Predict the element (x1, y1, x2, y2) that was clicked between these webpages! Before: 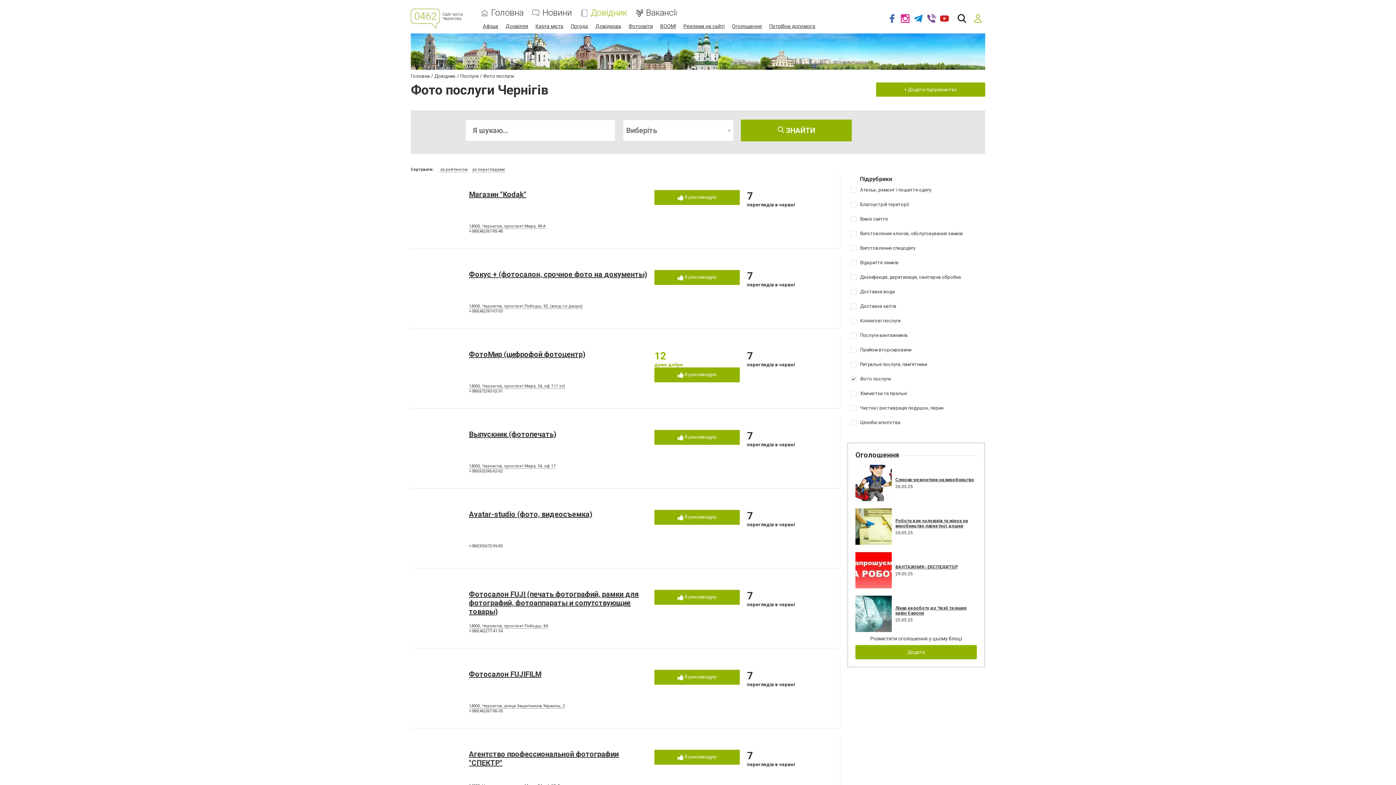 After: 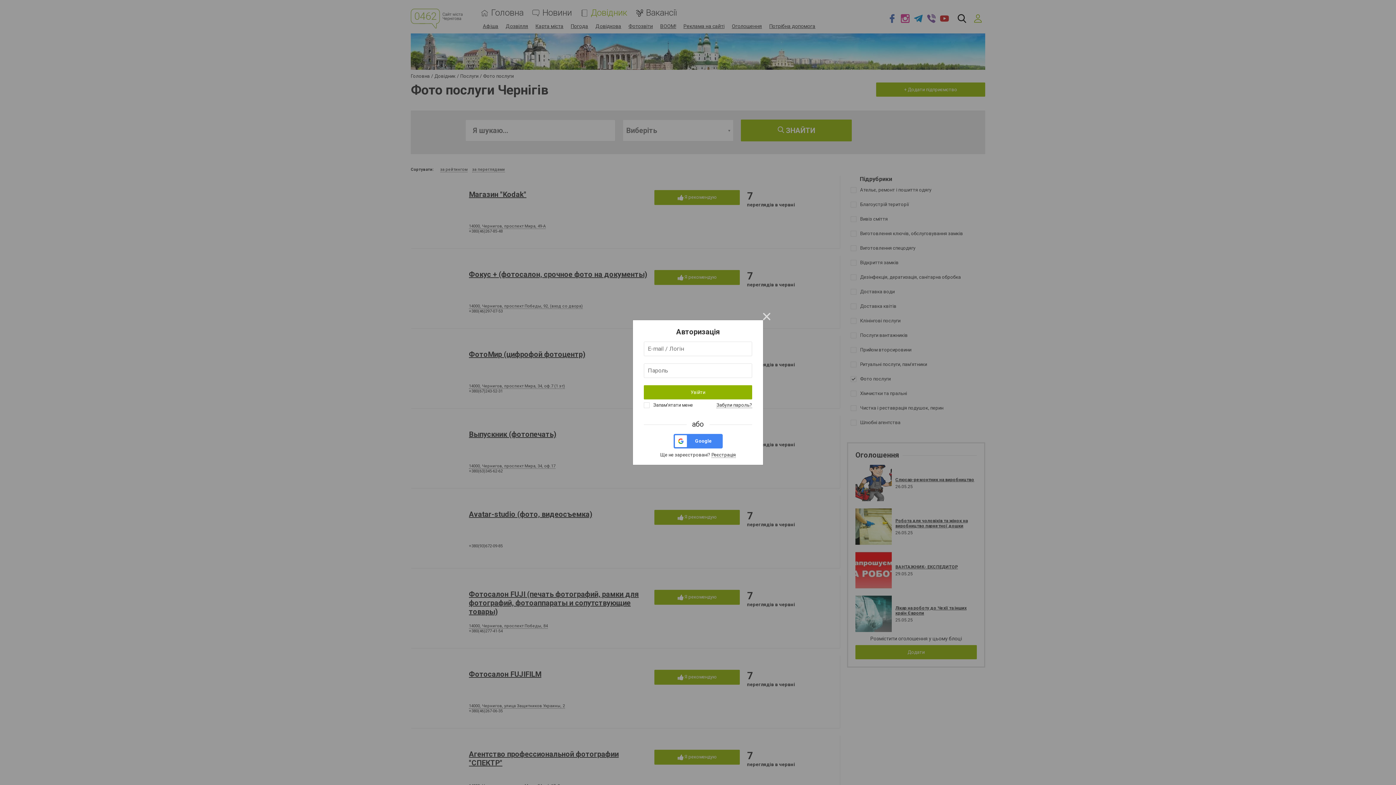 Action: bbox: (654, 510, 740, 524) label:  Я рекомендую